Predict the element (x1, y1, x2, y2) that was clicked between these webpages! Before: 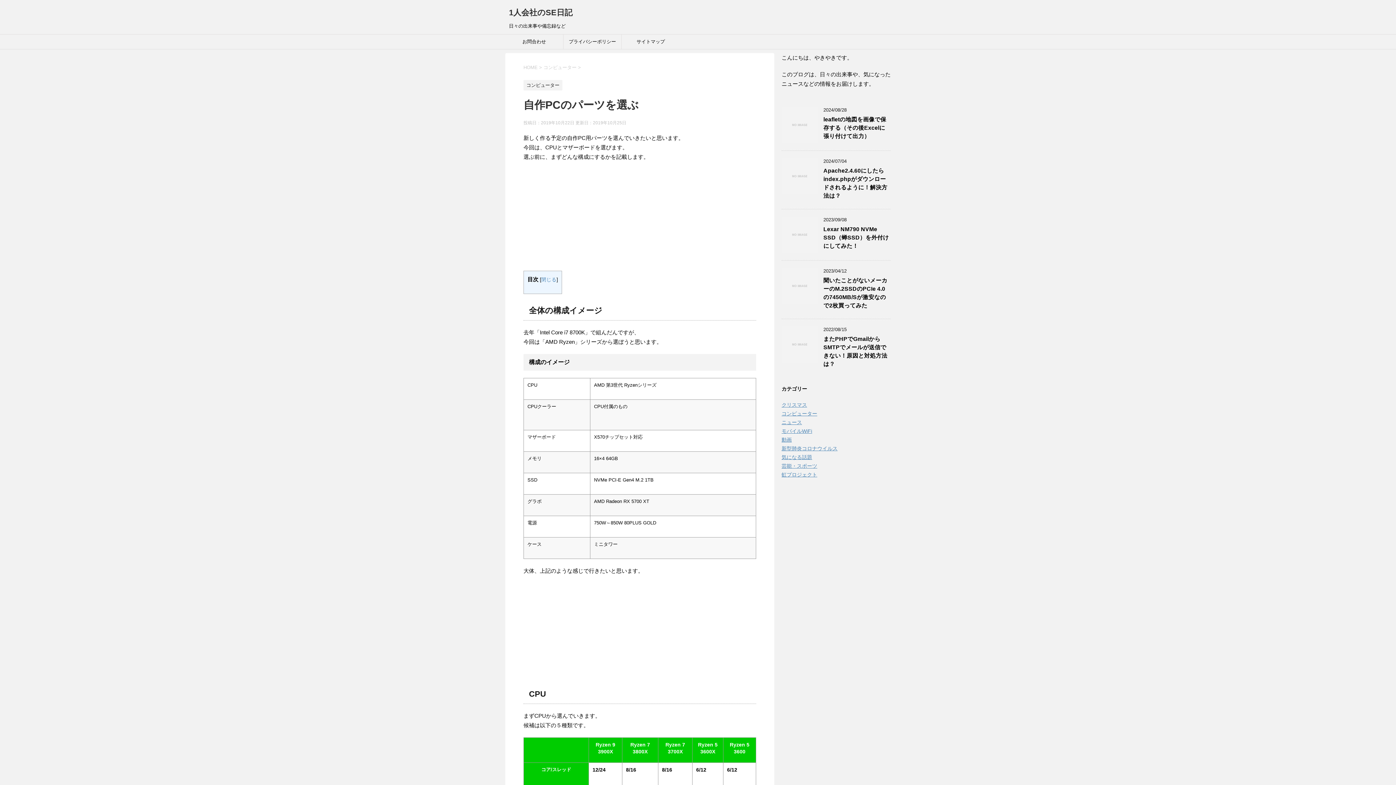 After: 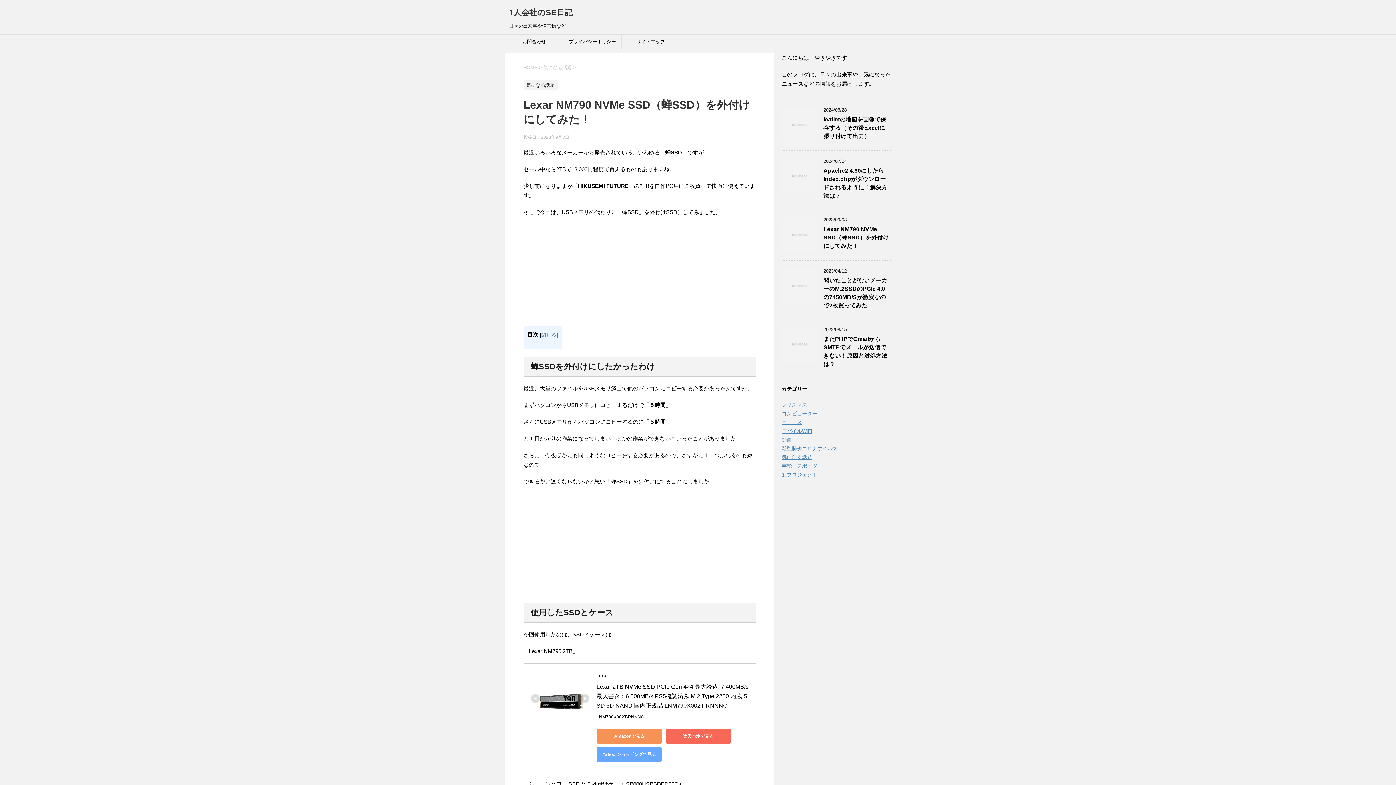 Action: bbox: (781, 246, 818, 252)